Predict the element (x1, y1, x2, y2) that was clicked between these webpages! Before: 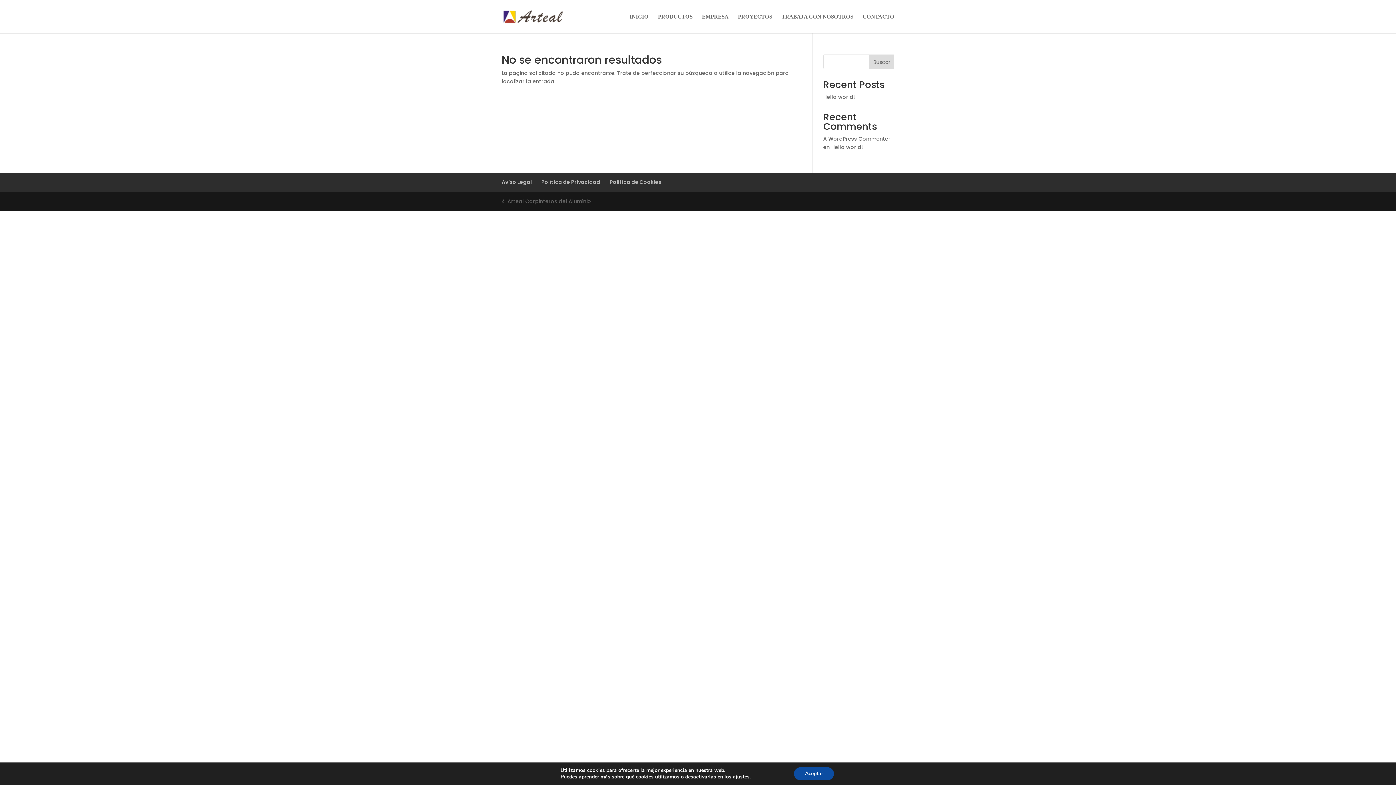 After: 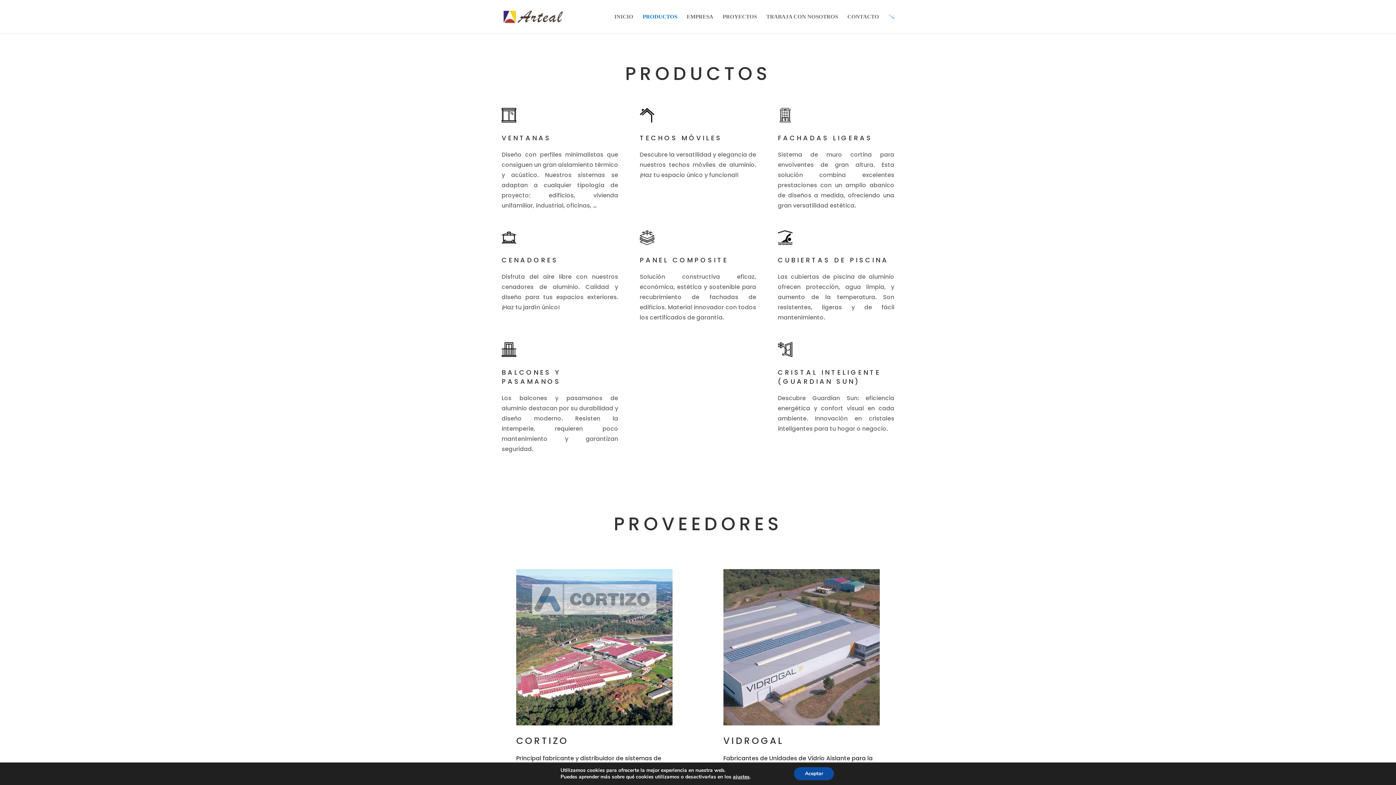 Action: bbox: (658, 14, 692, 33) label: PRODUCTOS